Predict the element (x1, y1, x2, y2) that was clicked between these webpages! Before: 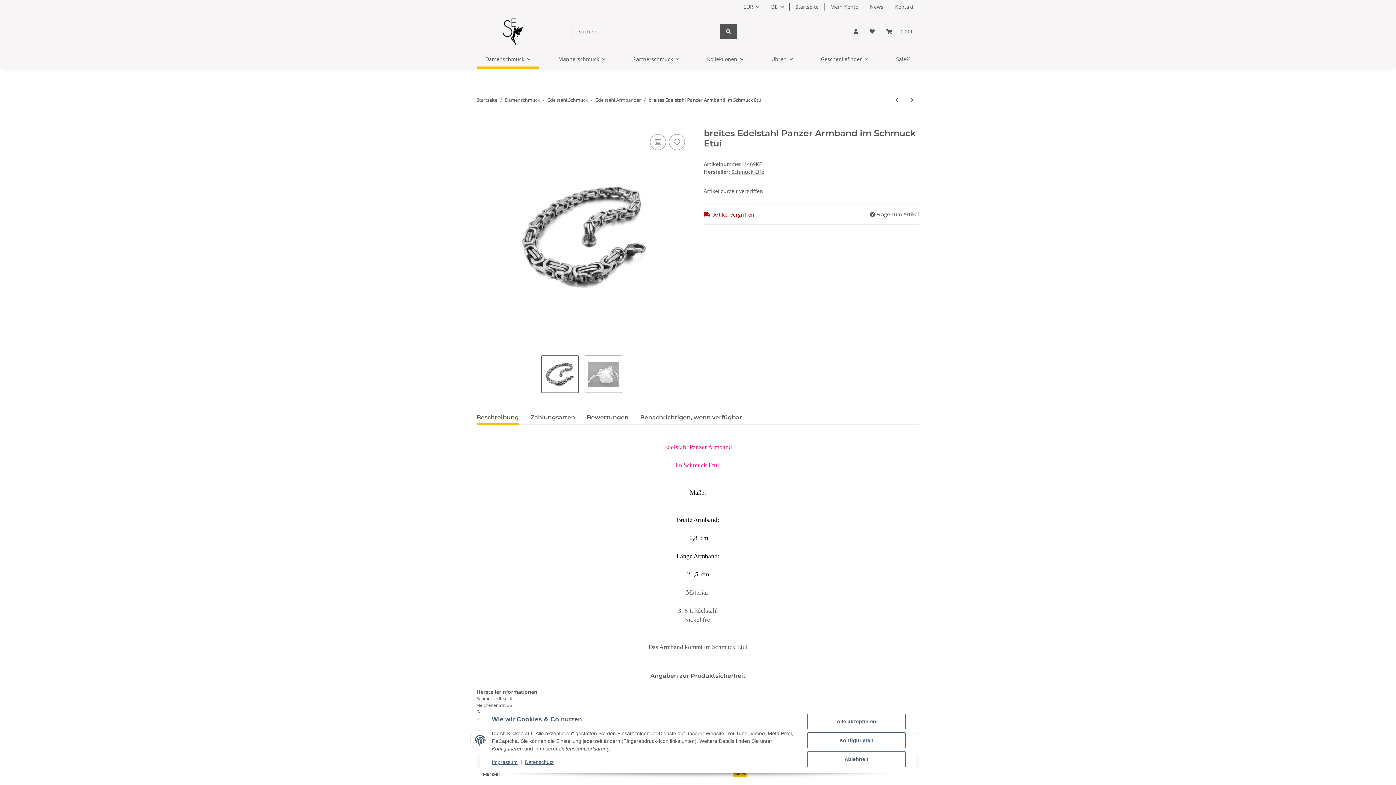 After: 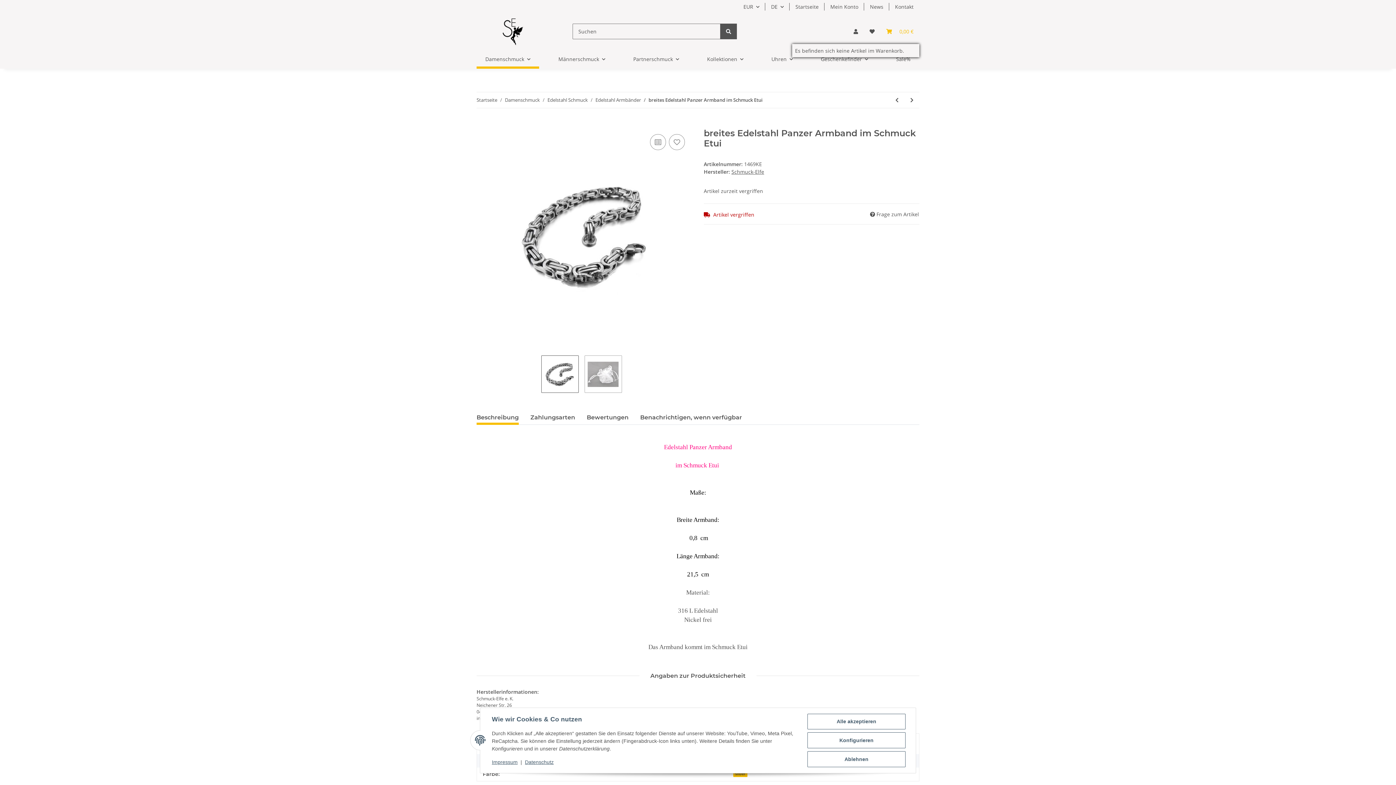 Action: label: Warenkorb bbox: (880, 18, 919, 44)